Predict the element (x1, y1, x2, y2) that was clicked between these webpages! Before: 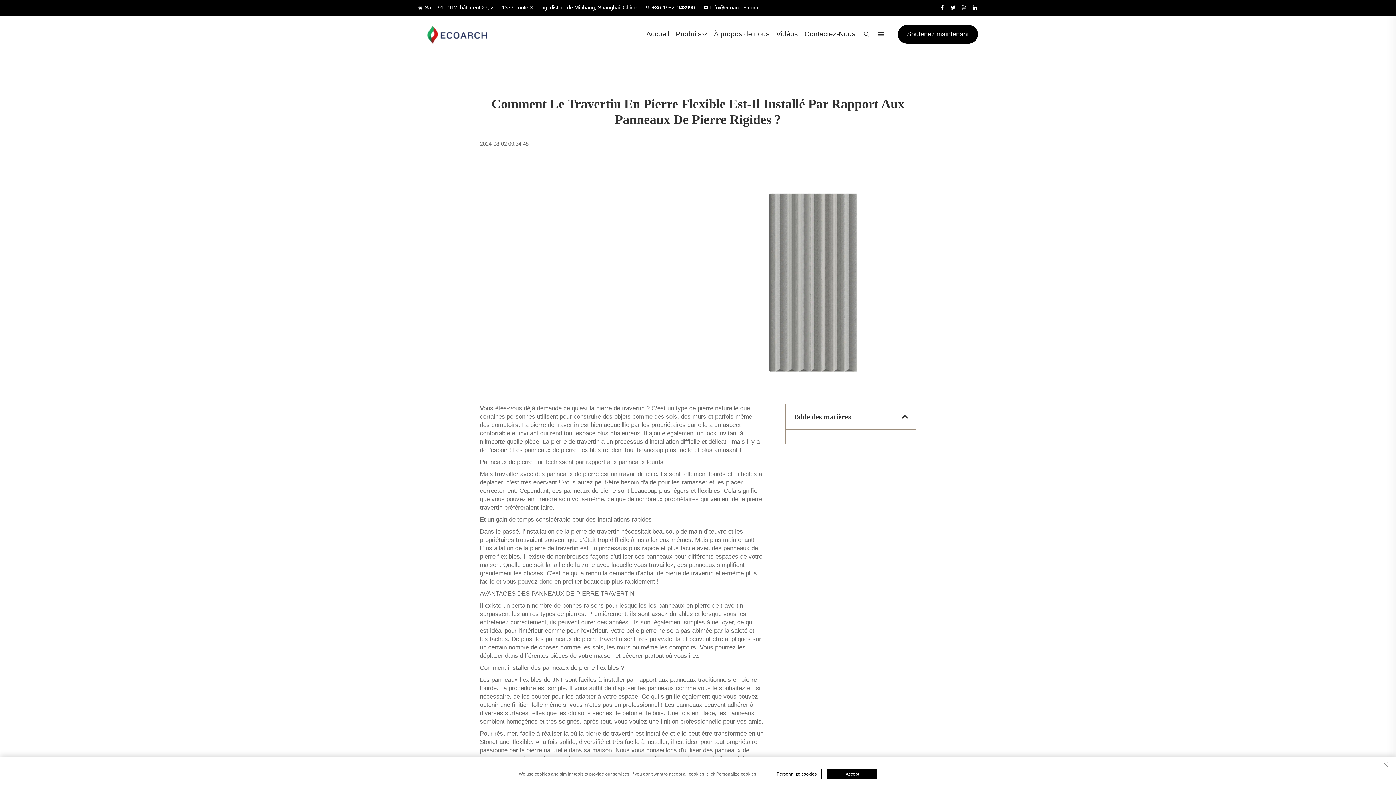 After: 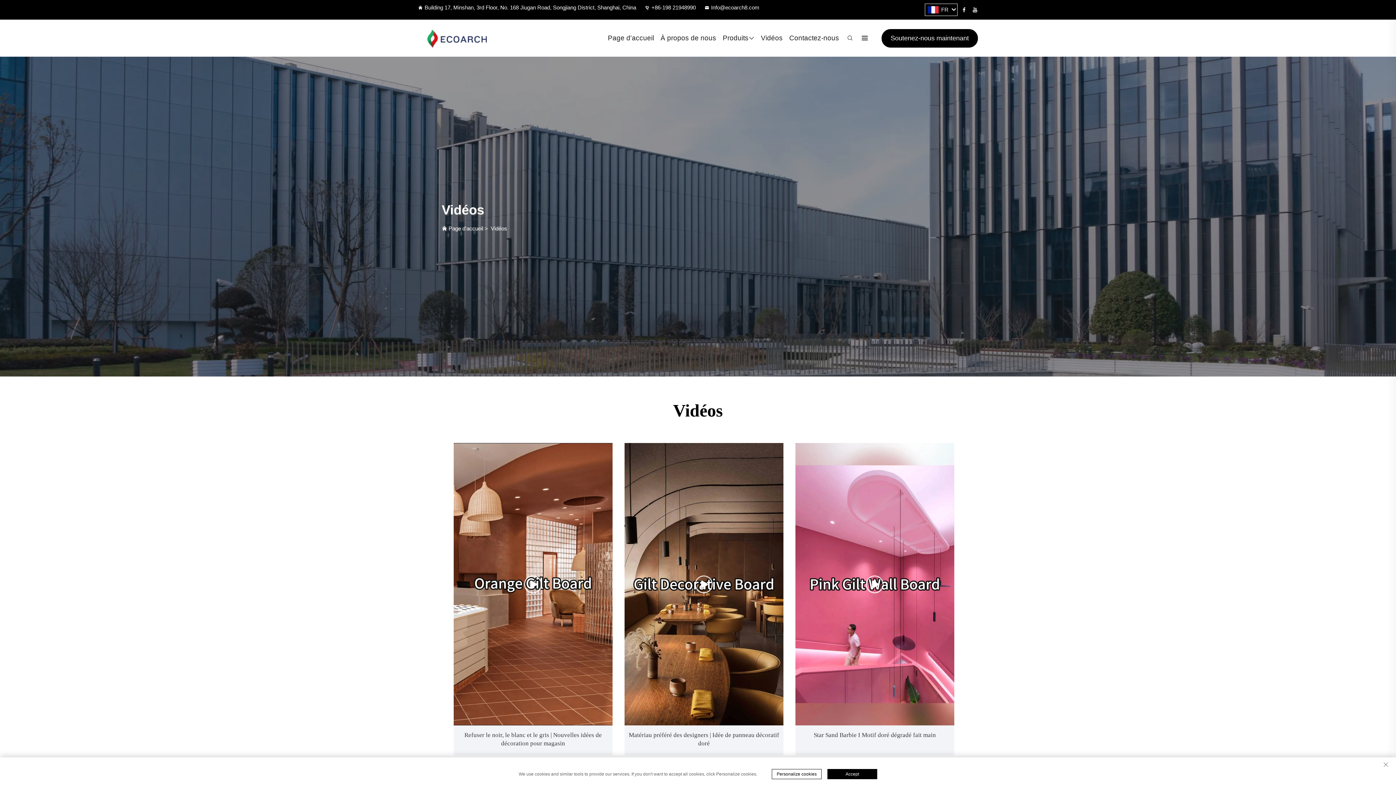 Action: label: Vidéos bbox: (776, 29, 798, 38)